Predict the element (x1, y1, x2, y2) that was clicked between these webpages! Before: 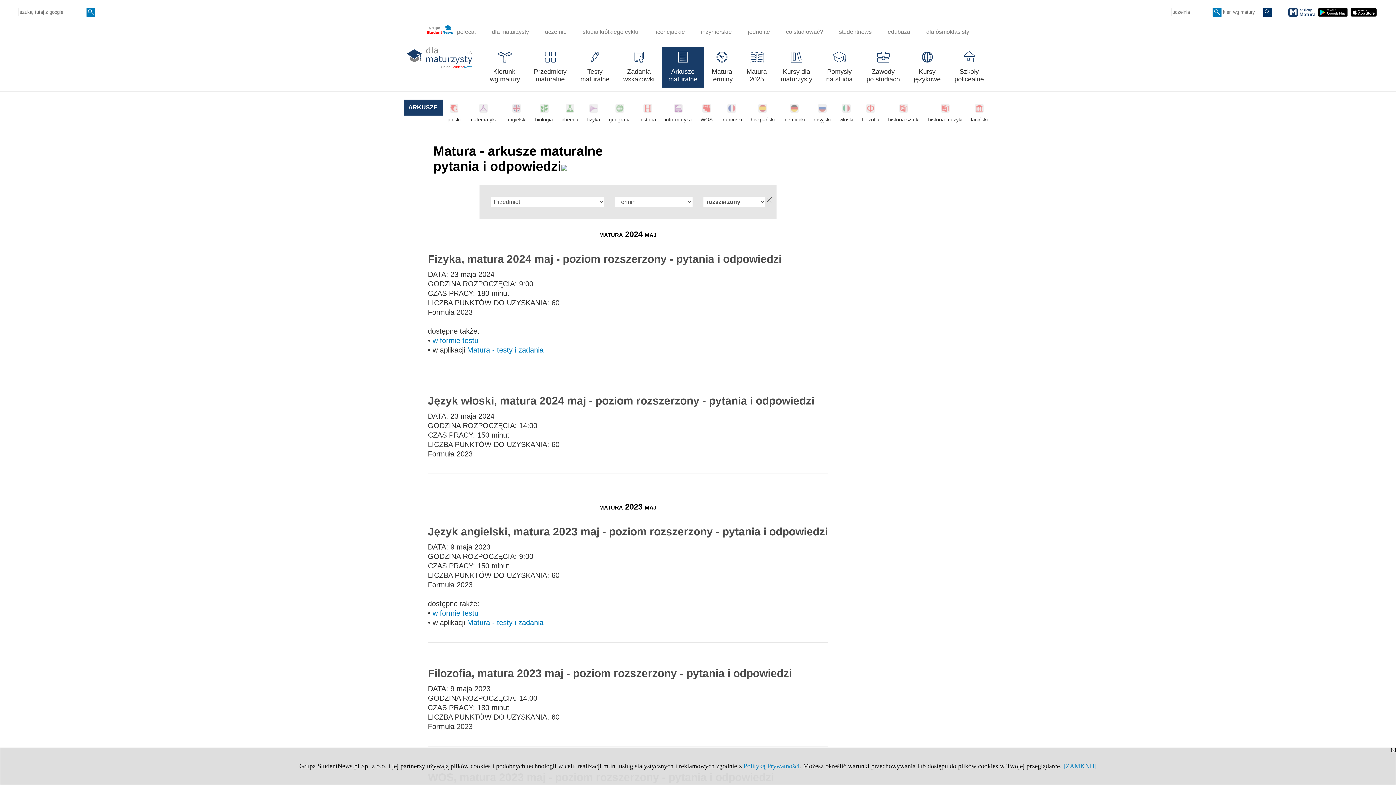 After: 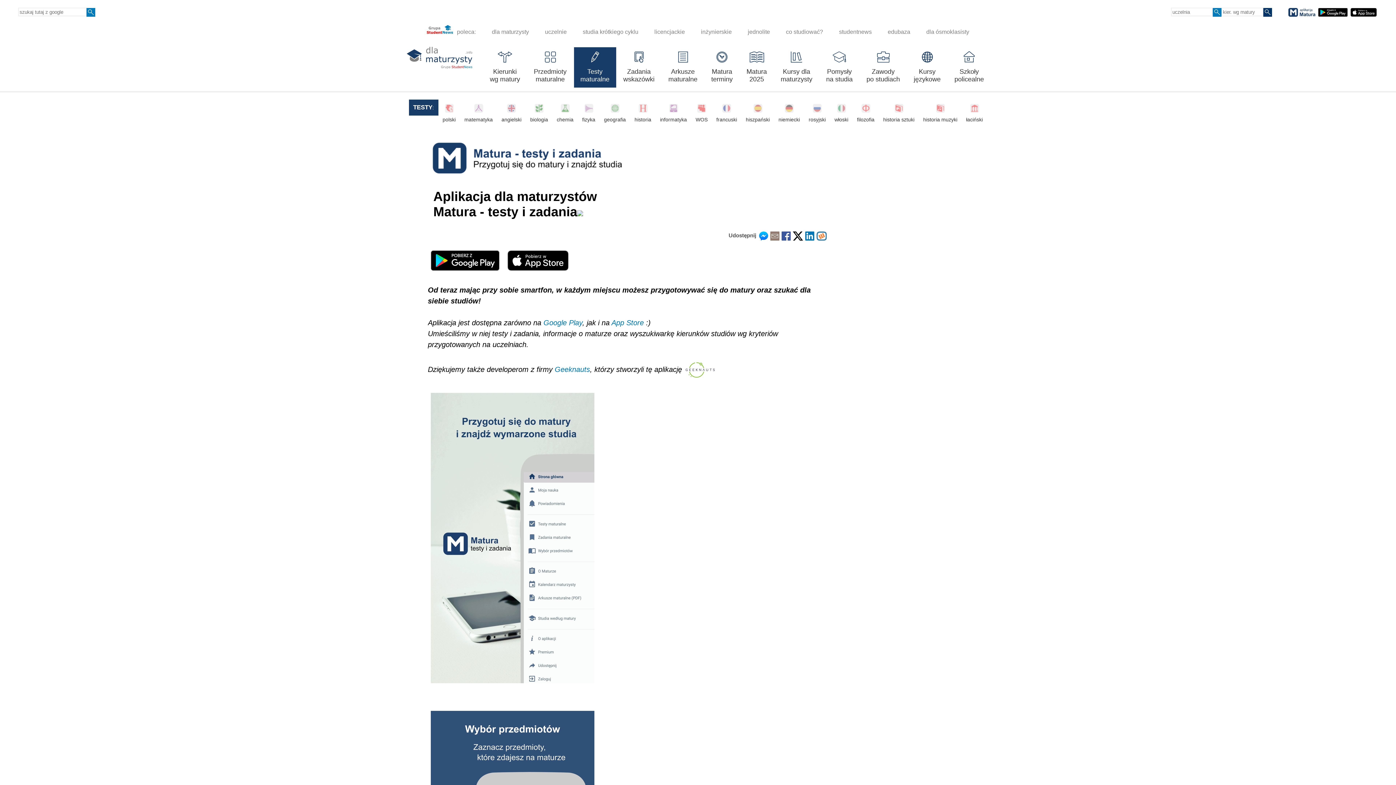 Action: label: Matura - testy i zadania bbox: (467, 618, 543, 626)